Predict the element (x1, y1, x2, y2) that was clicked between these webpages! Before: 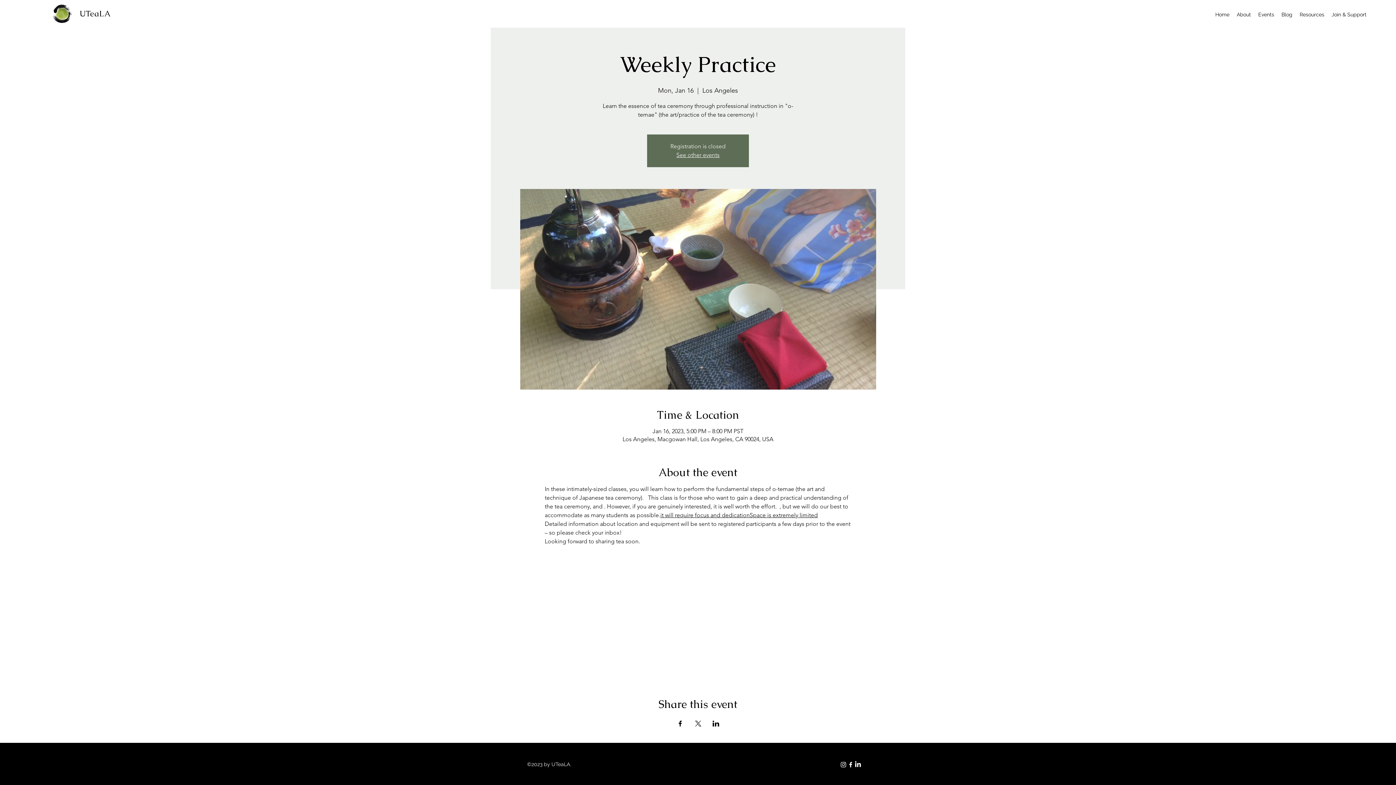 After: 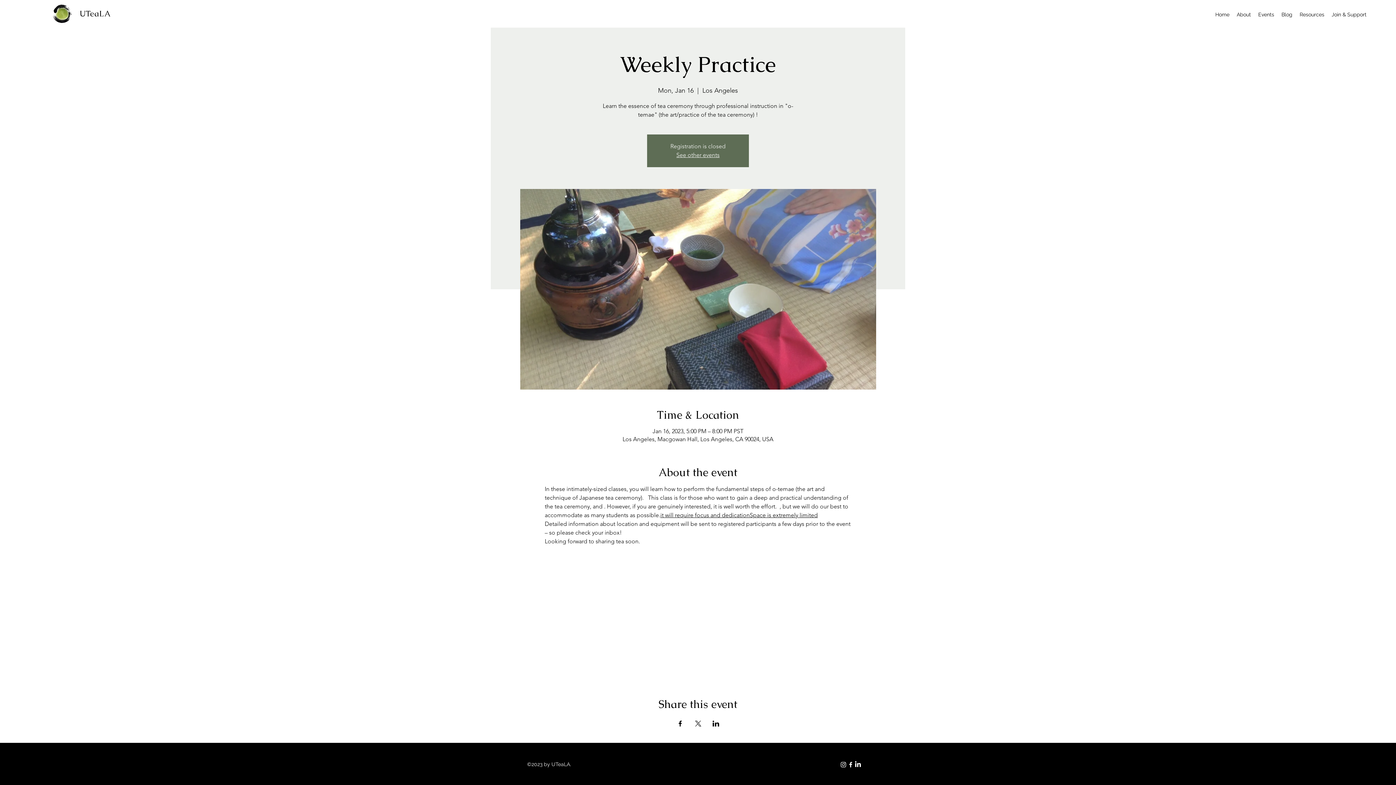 Action: bbox: (847, 761, 854, 768) label: Facebook